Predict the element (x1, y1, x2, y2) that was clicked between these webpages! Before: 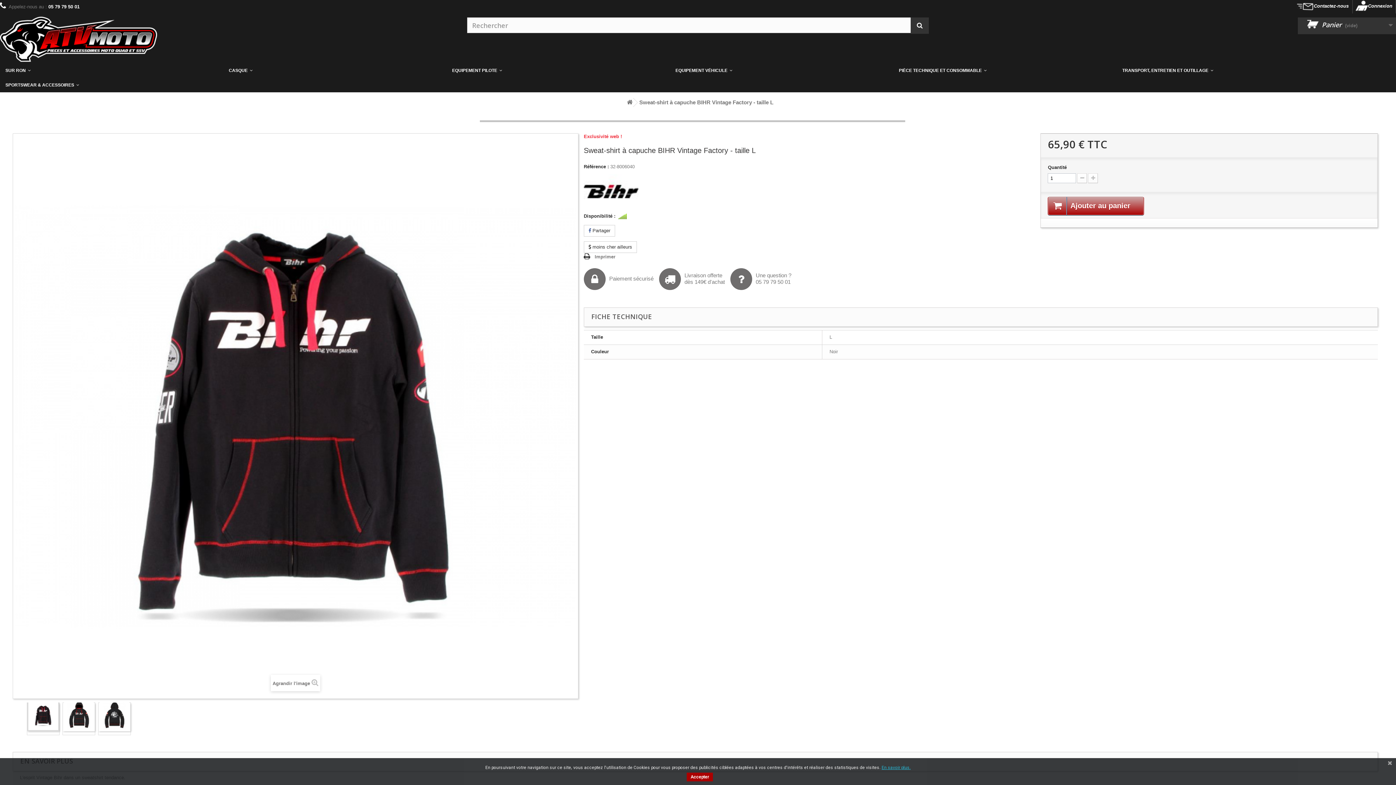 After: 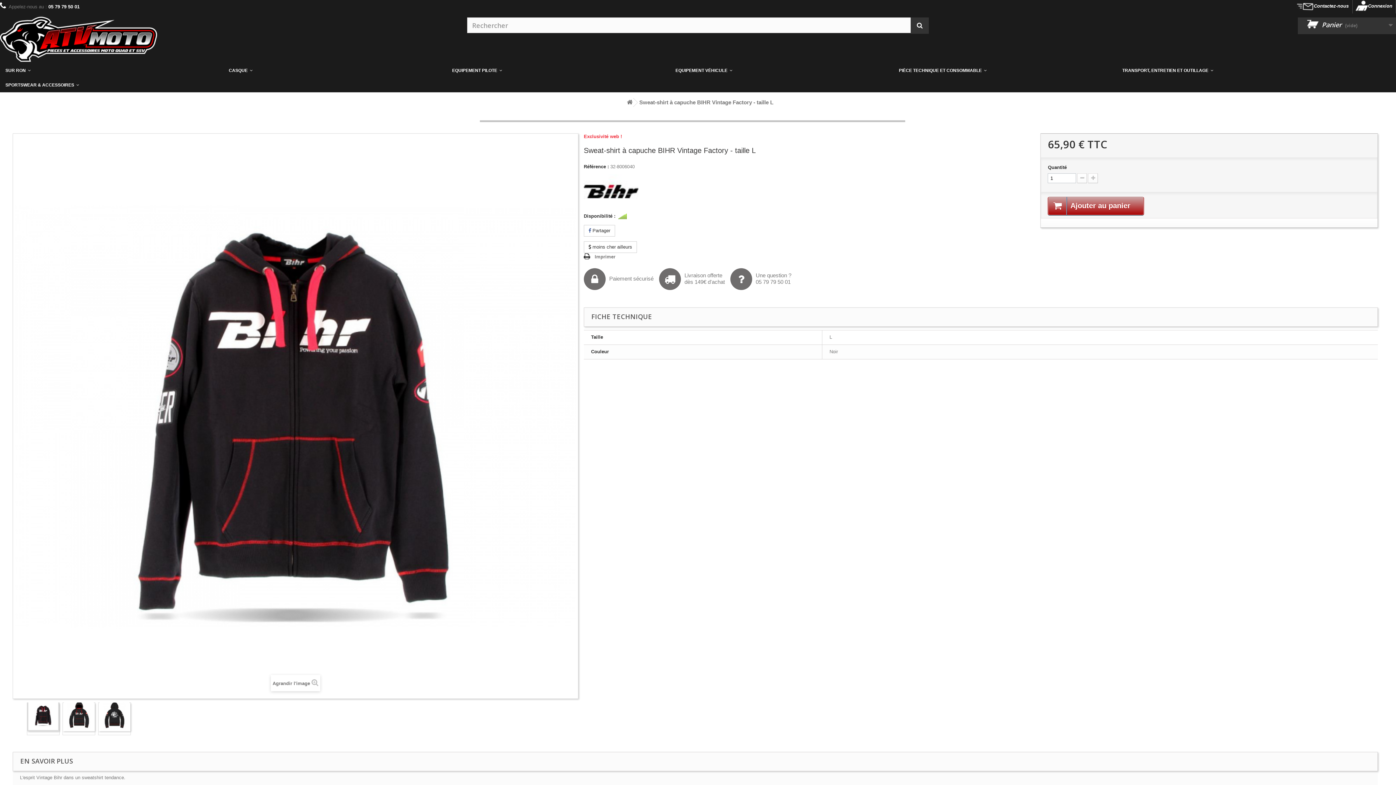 Action: bbox: (1384, 758, 1396, 768)